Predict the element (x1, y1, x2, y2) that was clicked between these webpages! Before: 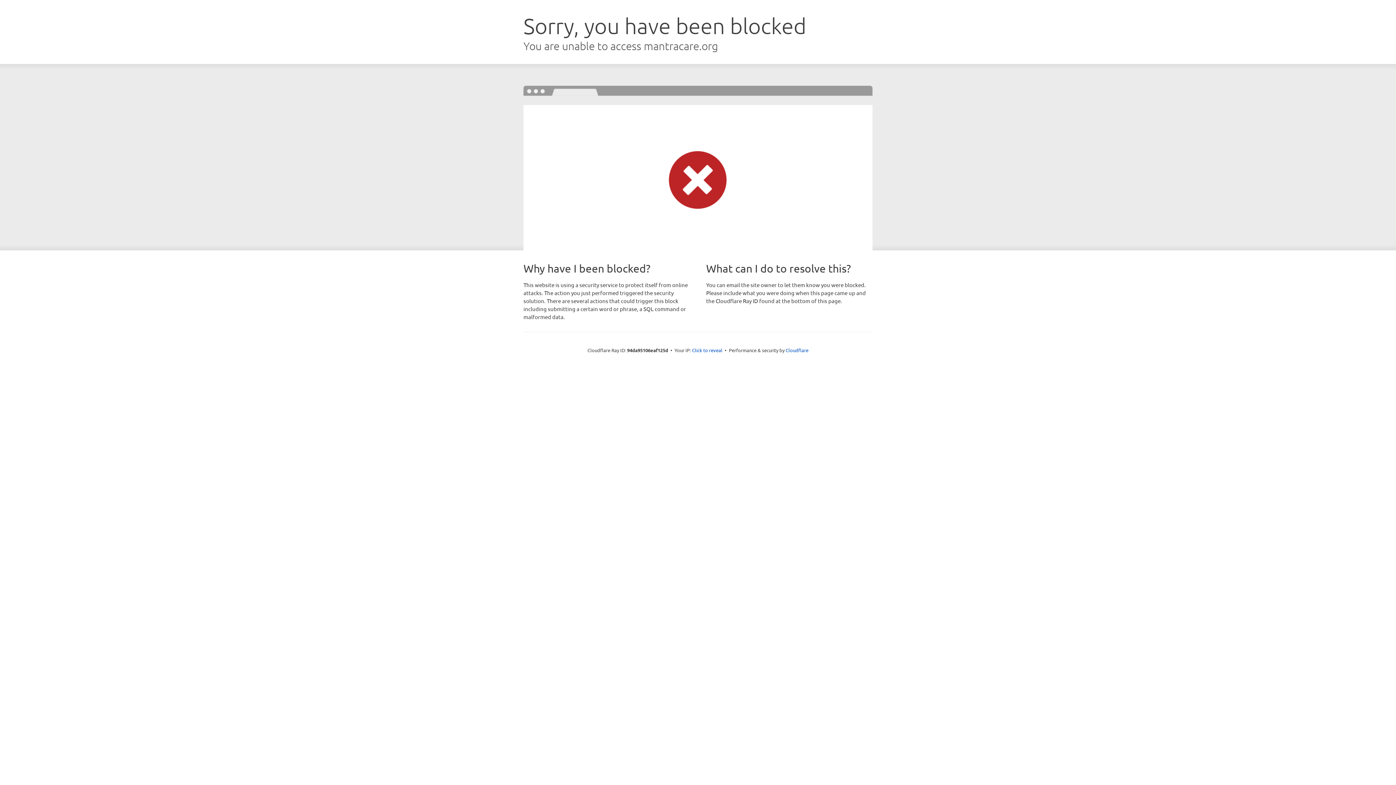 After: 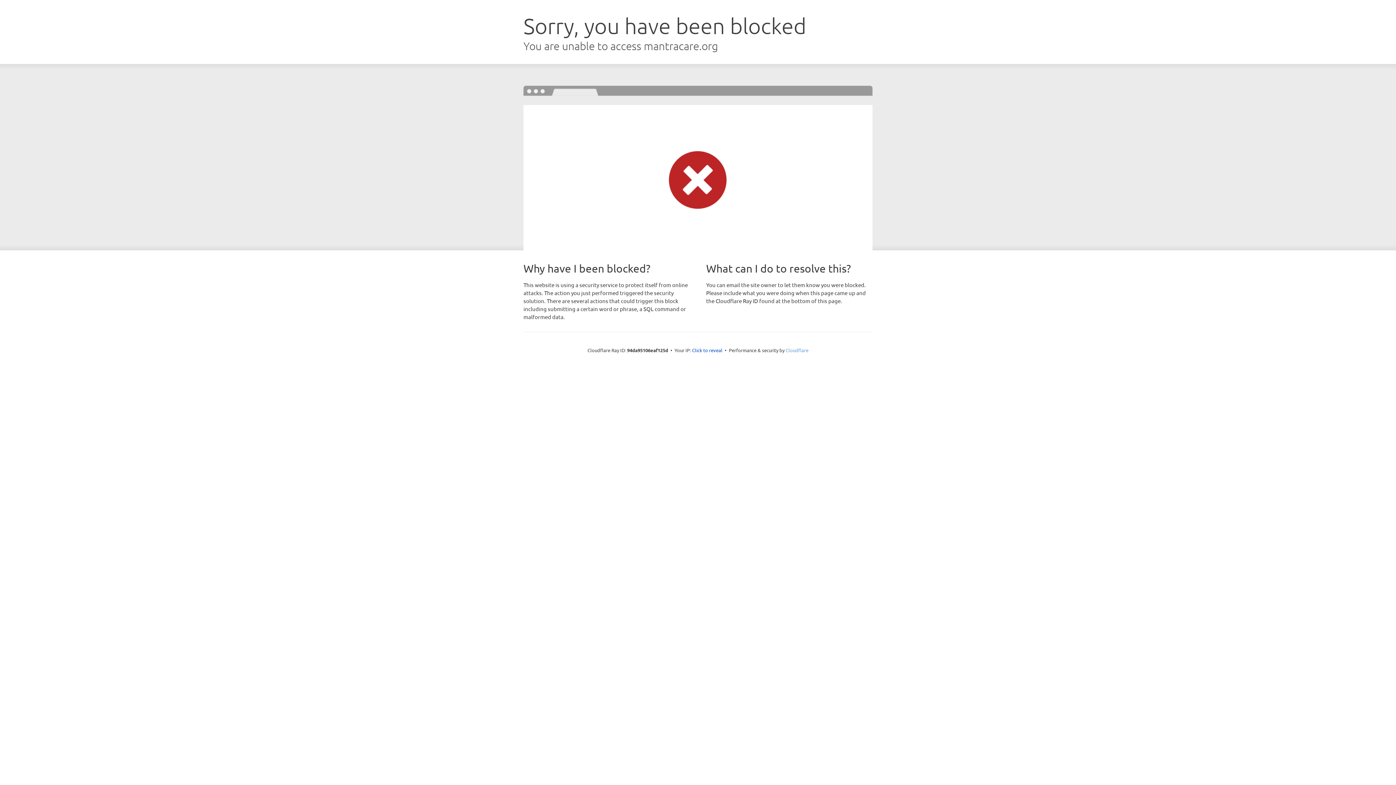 Action: bbox: (785, 347, 808, 353) label: Cloudflare